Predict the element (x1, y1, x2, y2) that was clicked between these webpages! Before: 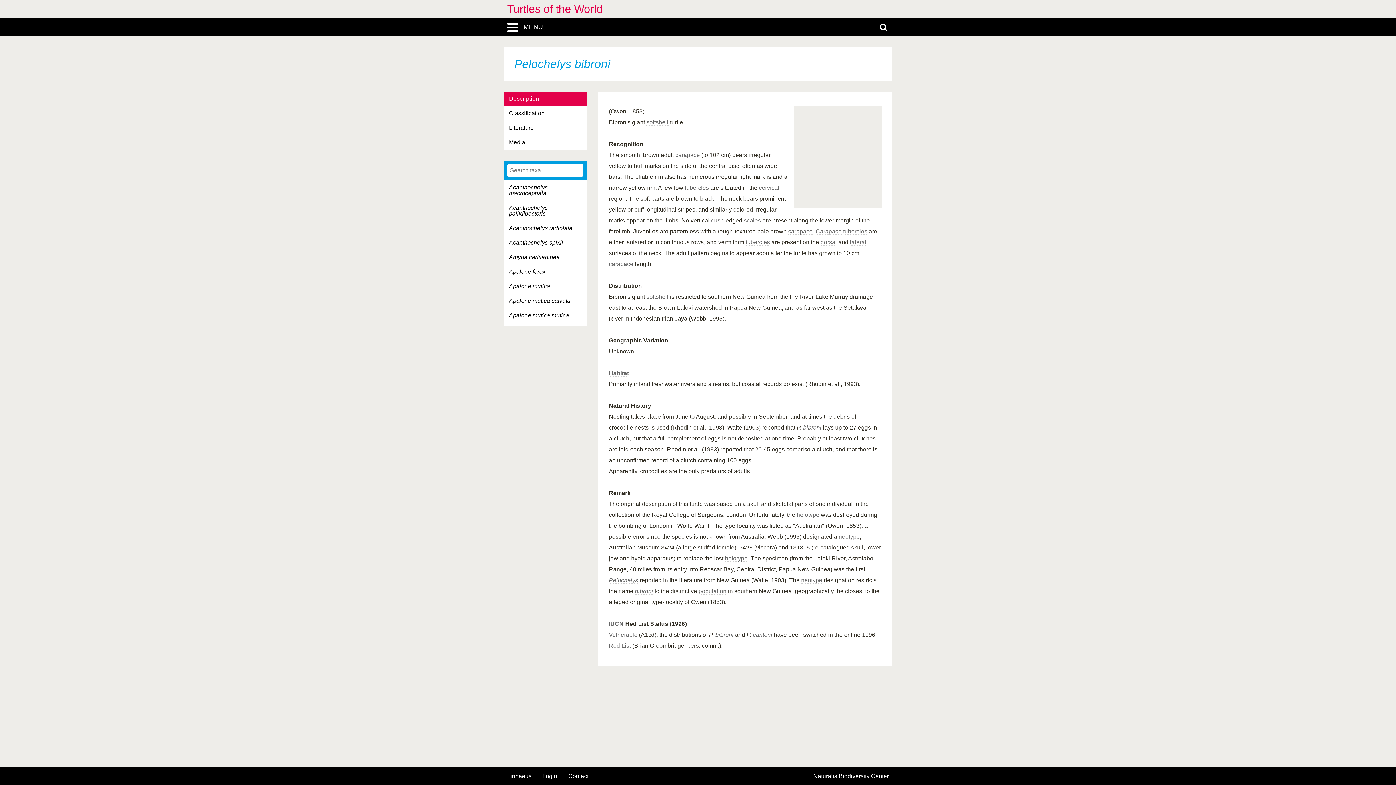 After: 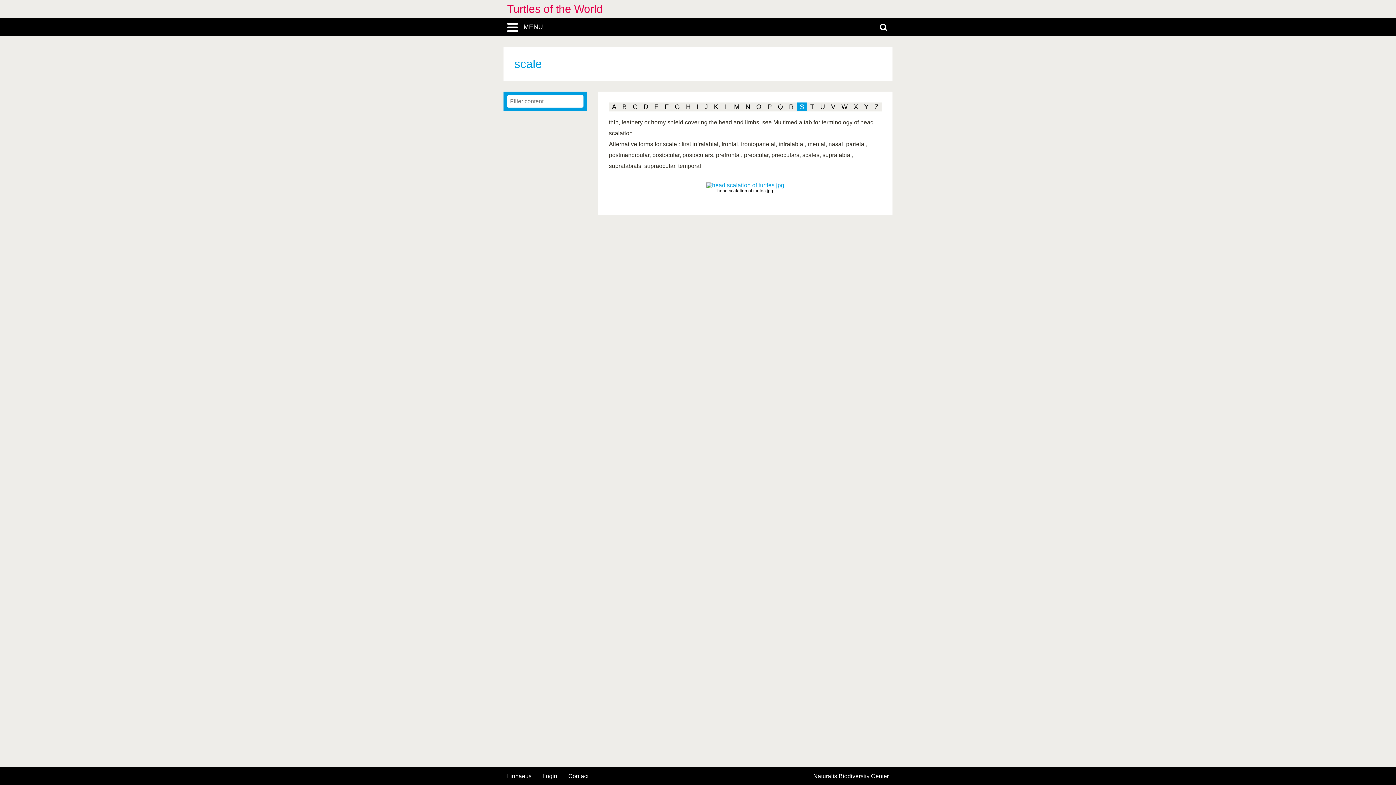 Action: bbox: (744, 217, 761, 224) label: scales